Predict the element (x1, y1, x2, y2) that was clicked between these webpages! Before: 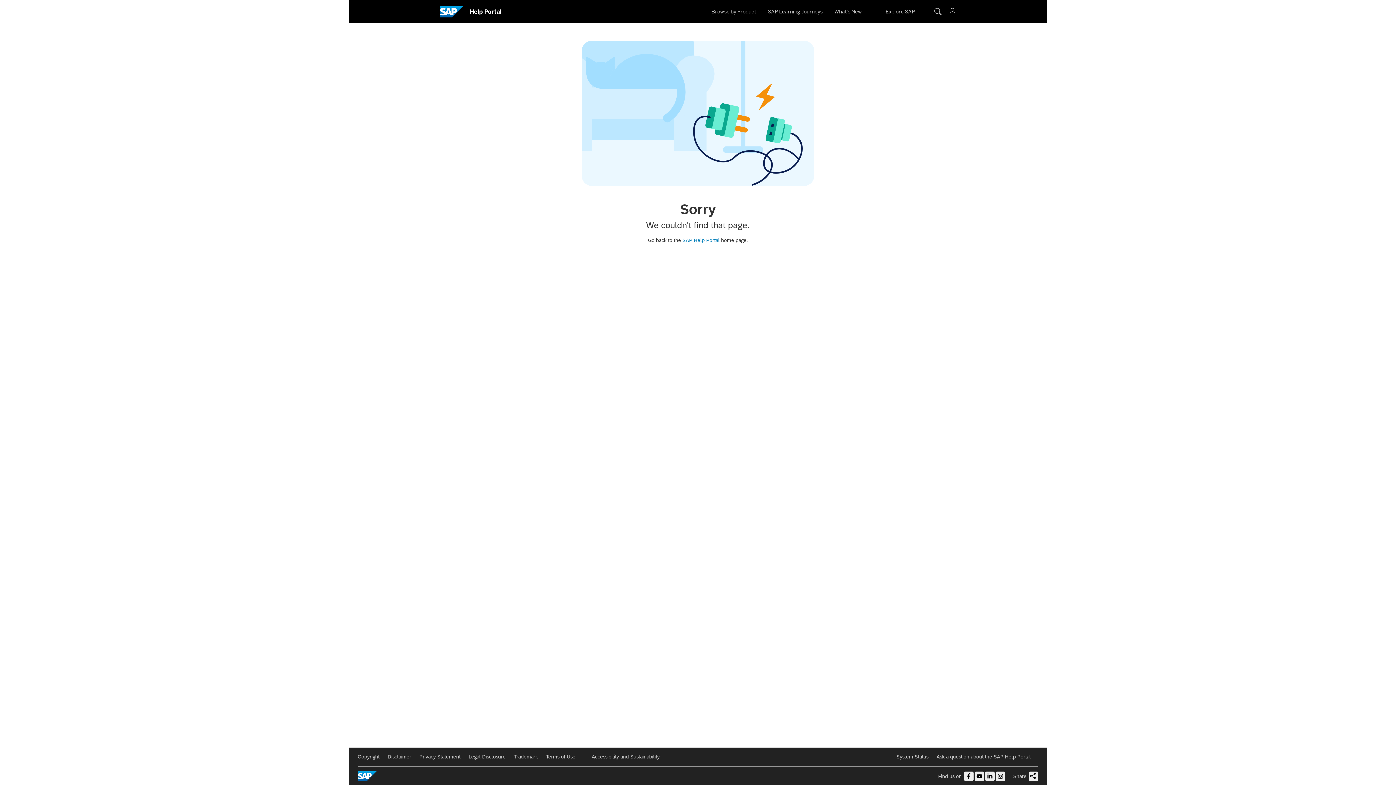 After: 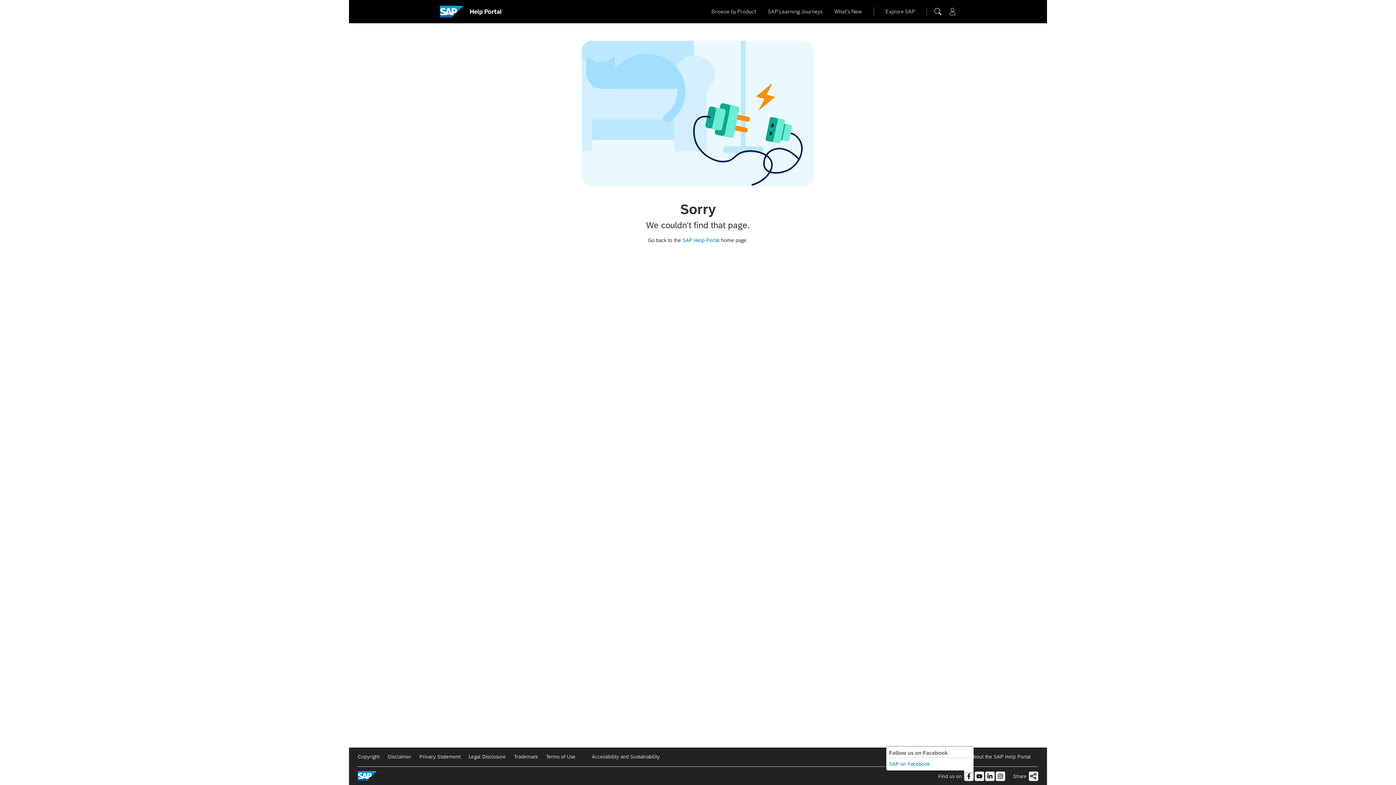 Action: label: Follow us on Facebook bbox: (964, 771, 973, 781)